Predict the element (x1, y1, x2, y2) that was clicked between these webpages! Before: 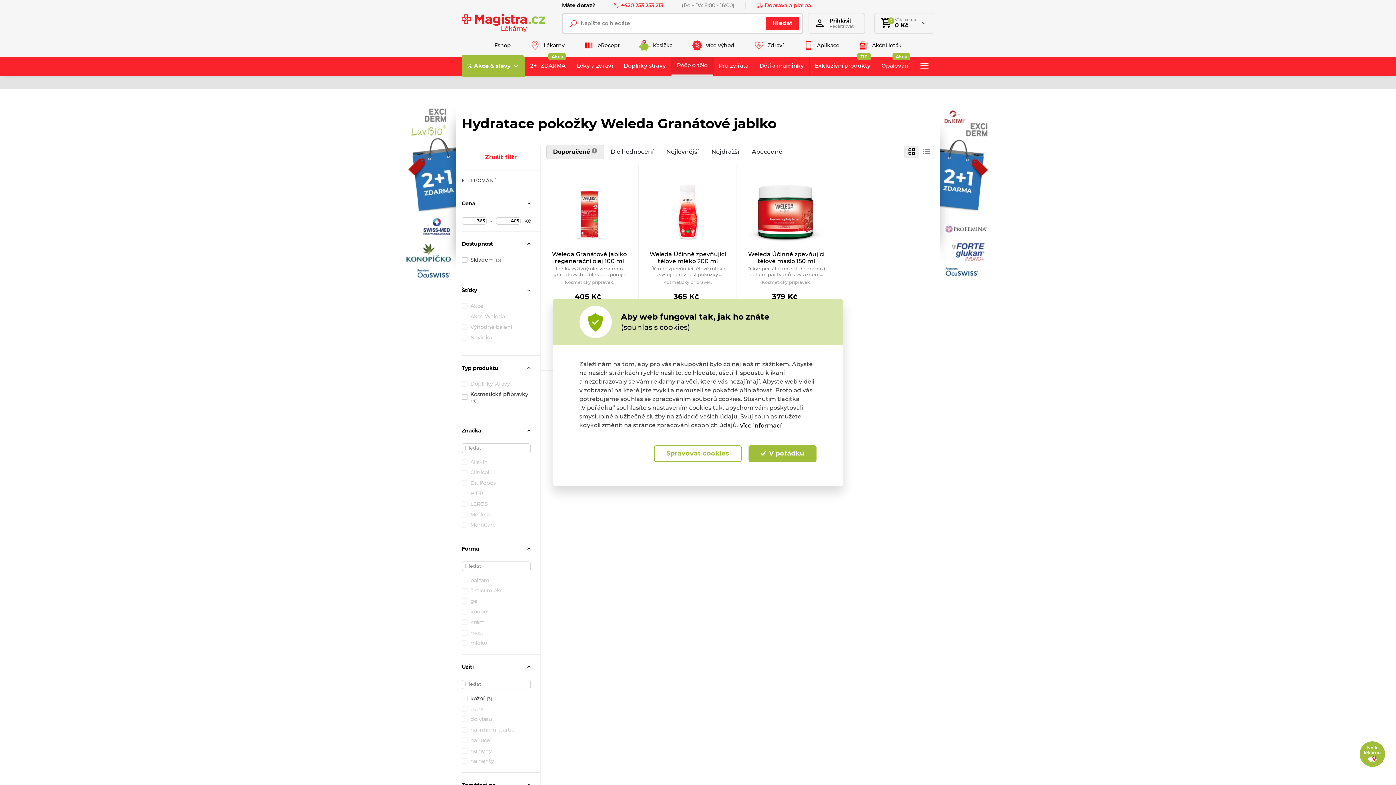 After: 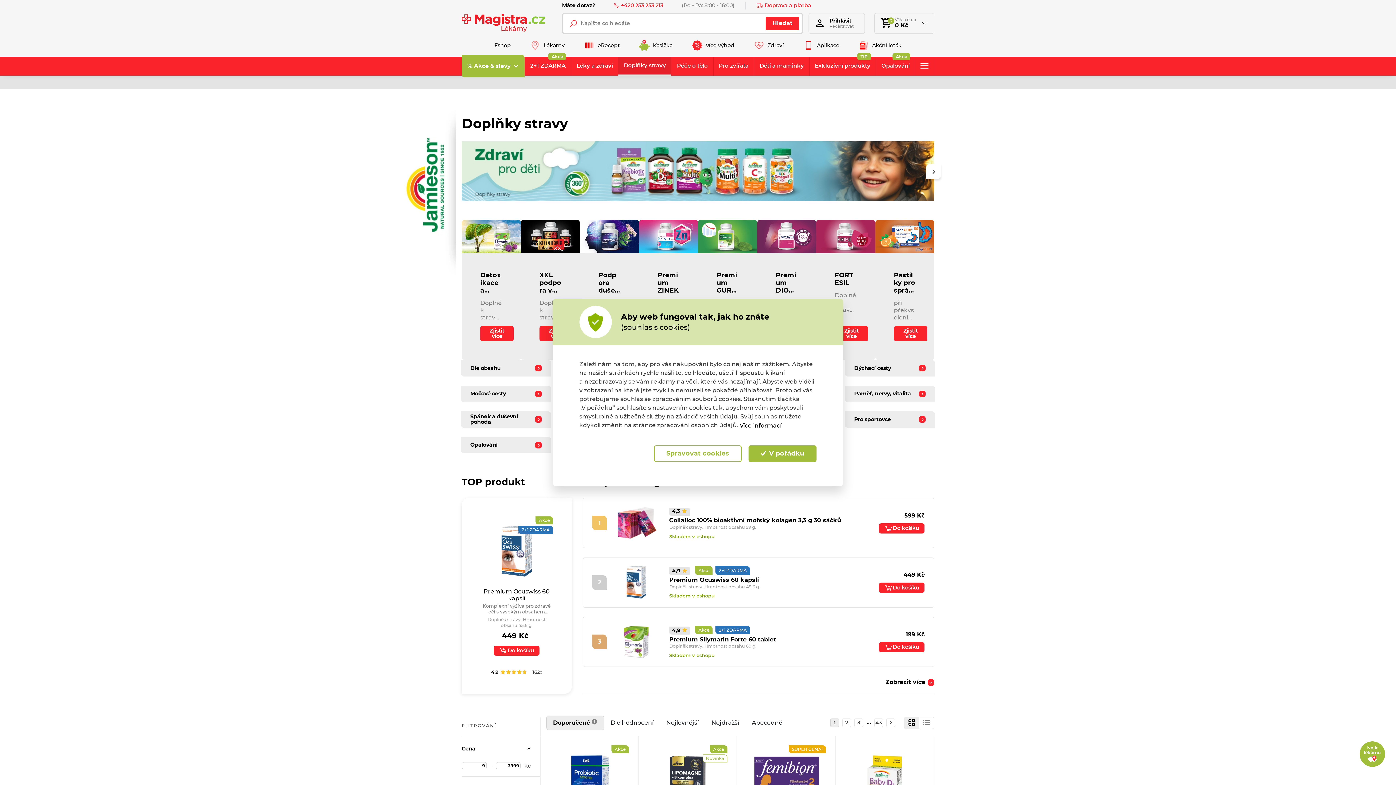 Action: bbox: (618, 56, 671, 75) label: Doplňky stravy